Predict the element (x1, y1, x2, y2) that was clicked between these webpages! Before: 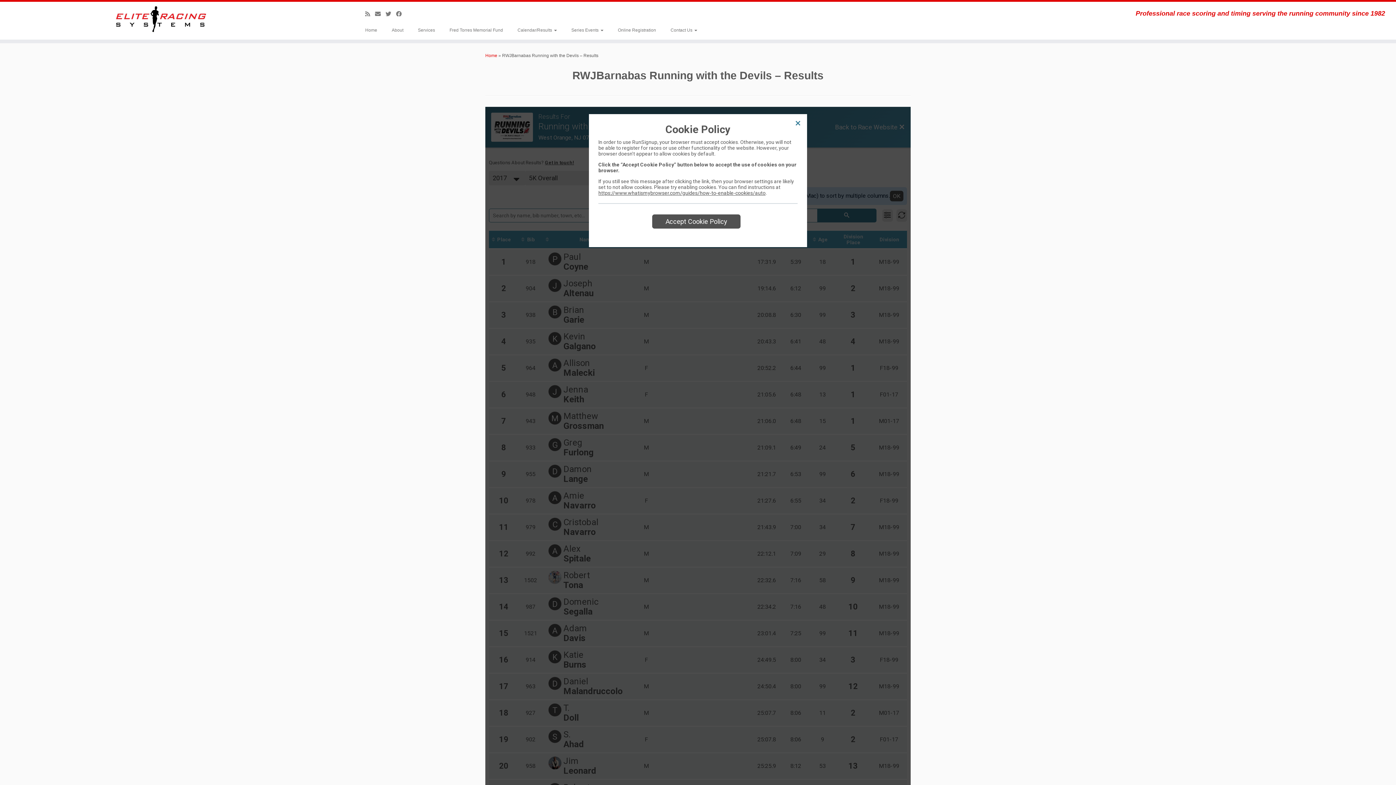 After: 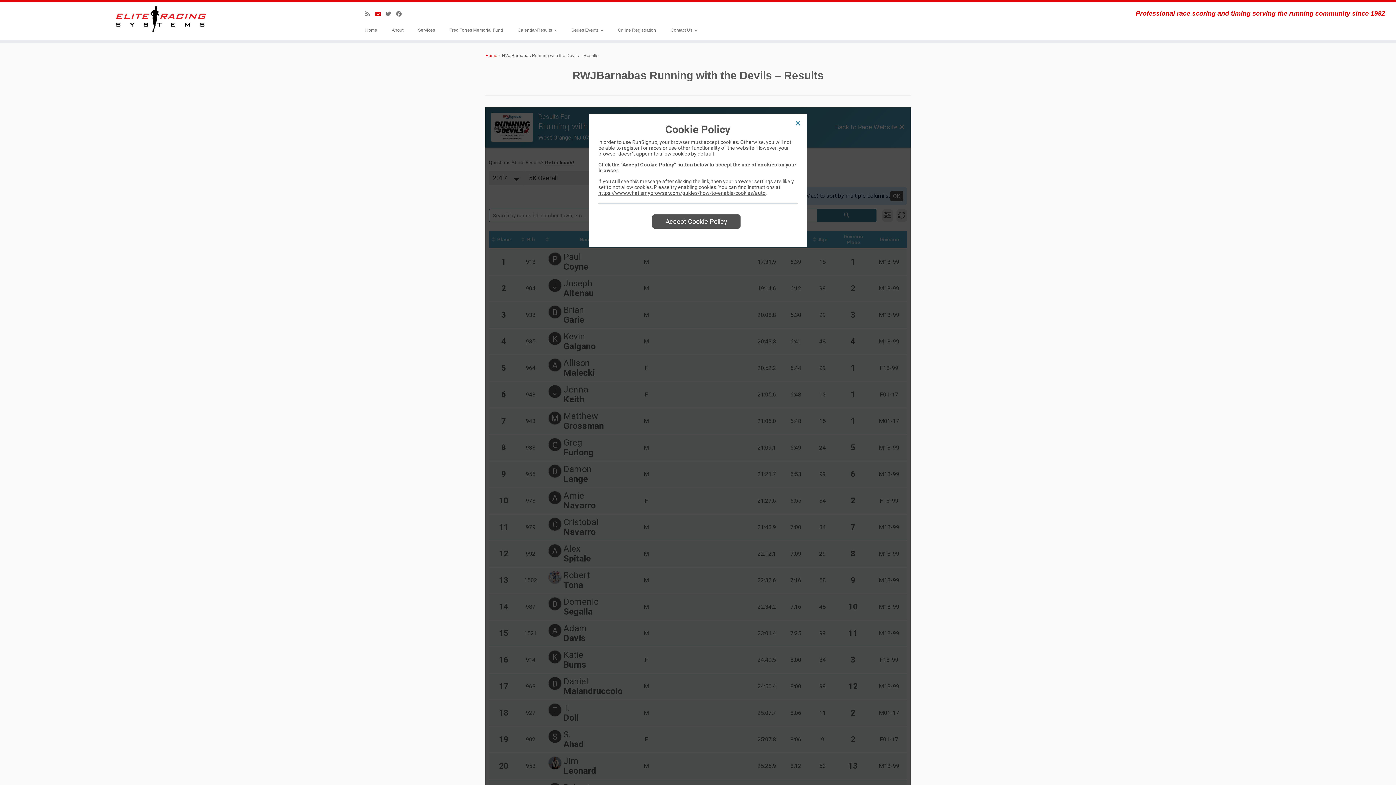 Action: label: E-mail bbox: (375, 10, 385, 17)